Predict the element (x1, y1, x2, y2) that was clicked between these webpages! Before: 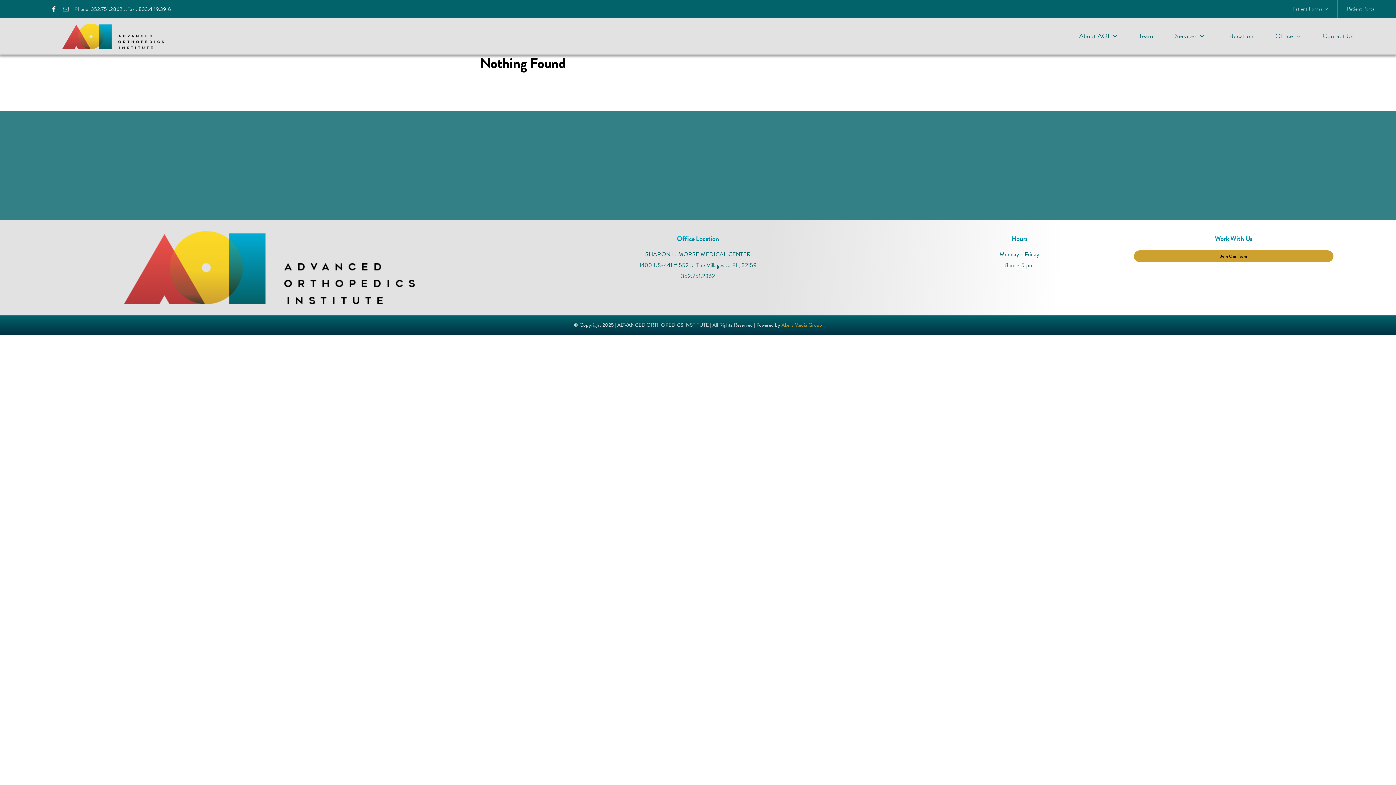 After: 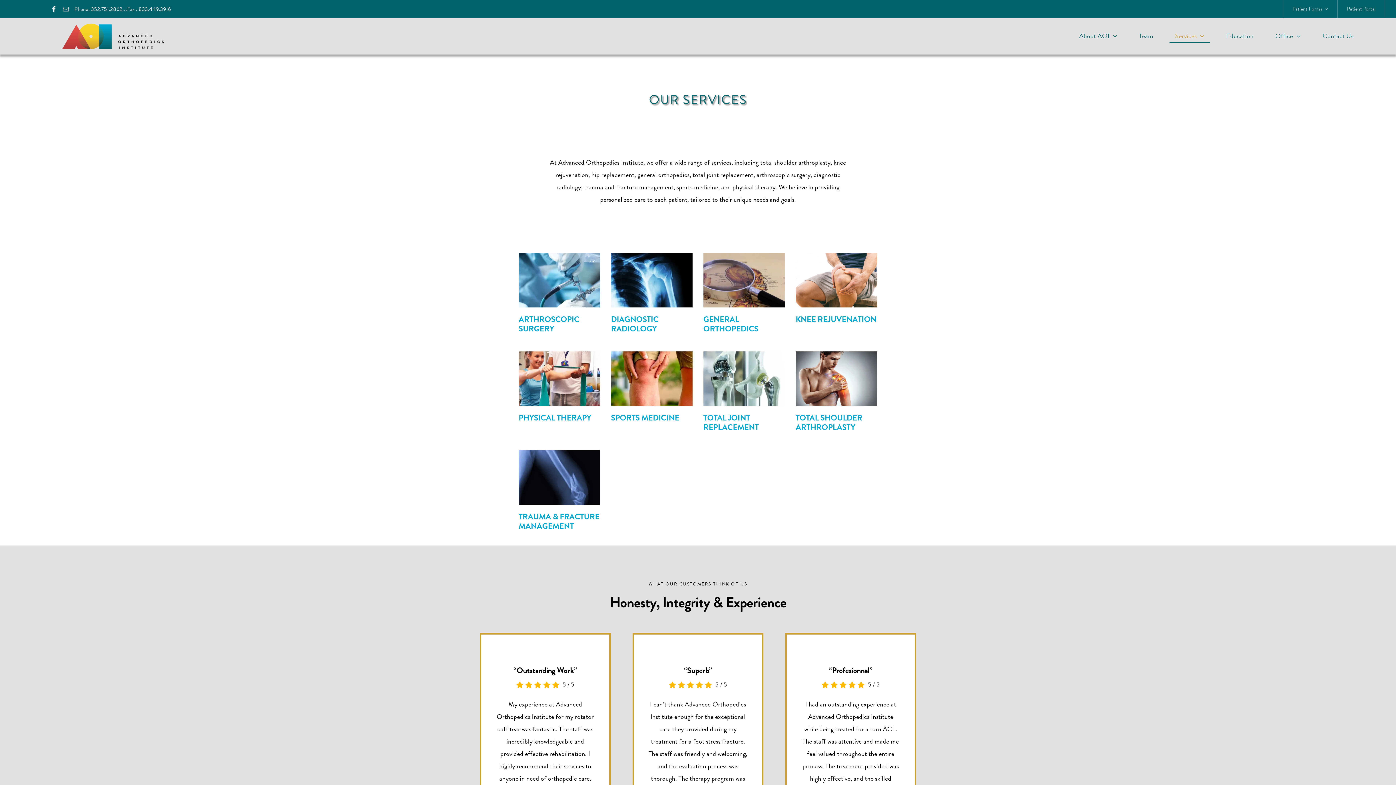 Action: label: Services bbox: (1169, 29, 1210, 42)